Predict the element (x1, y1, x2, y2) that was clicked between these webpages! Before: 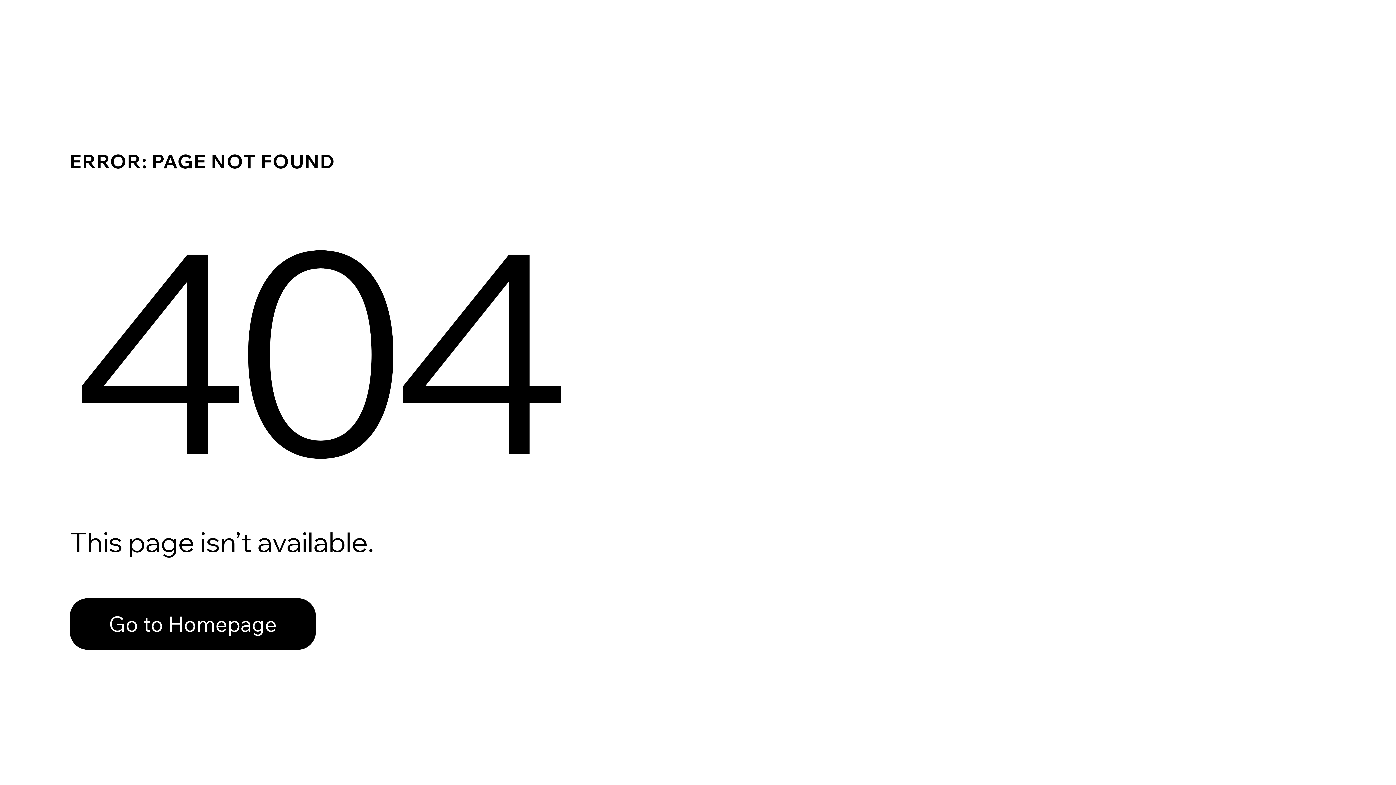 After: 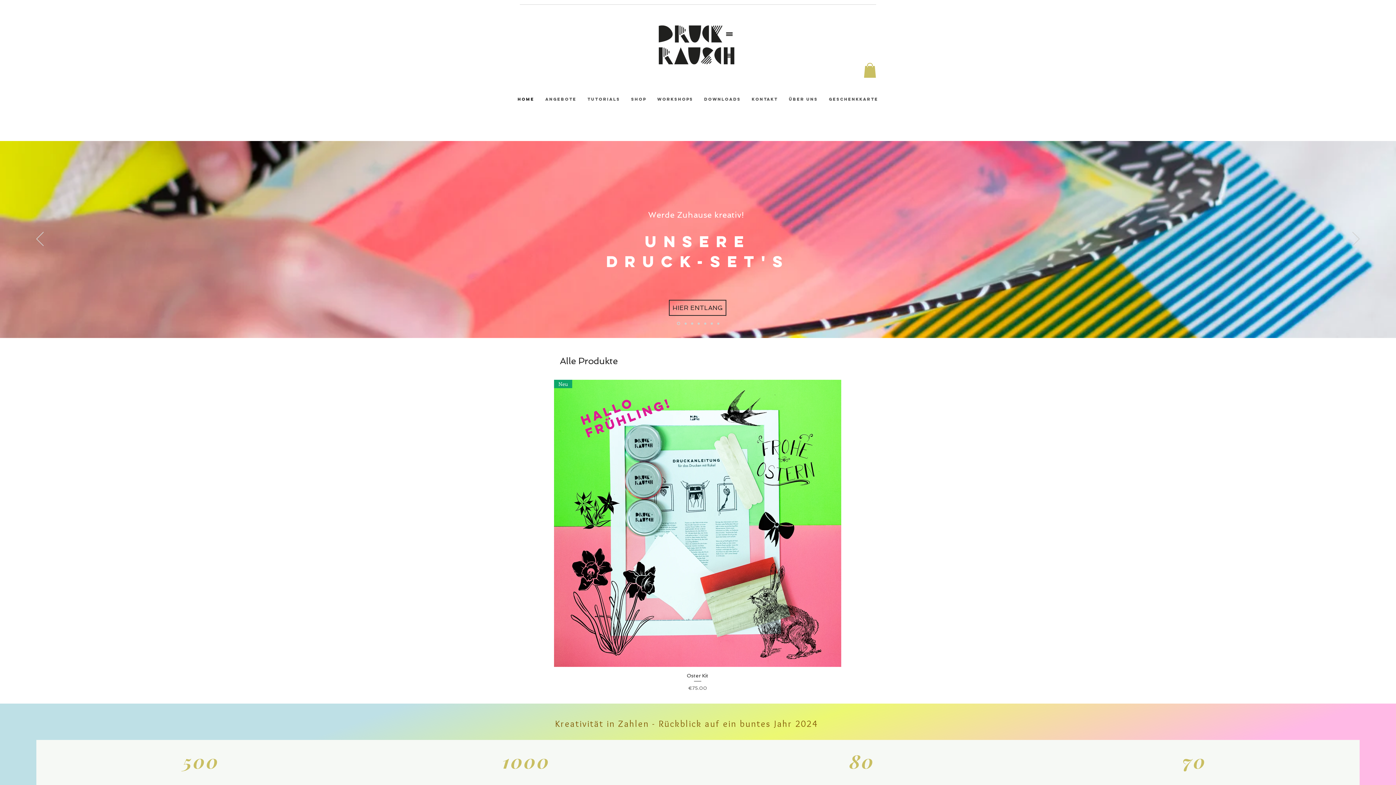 Action: label: Go to Homepage bbox: (69, 598, 316, 650)